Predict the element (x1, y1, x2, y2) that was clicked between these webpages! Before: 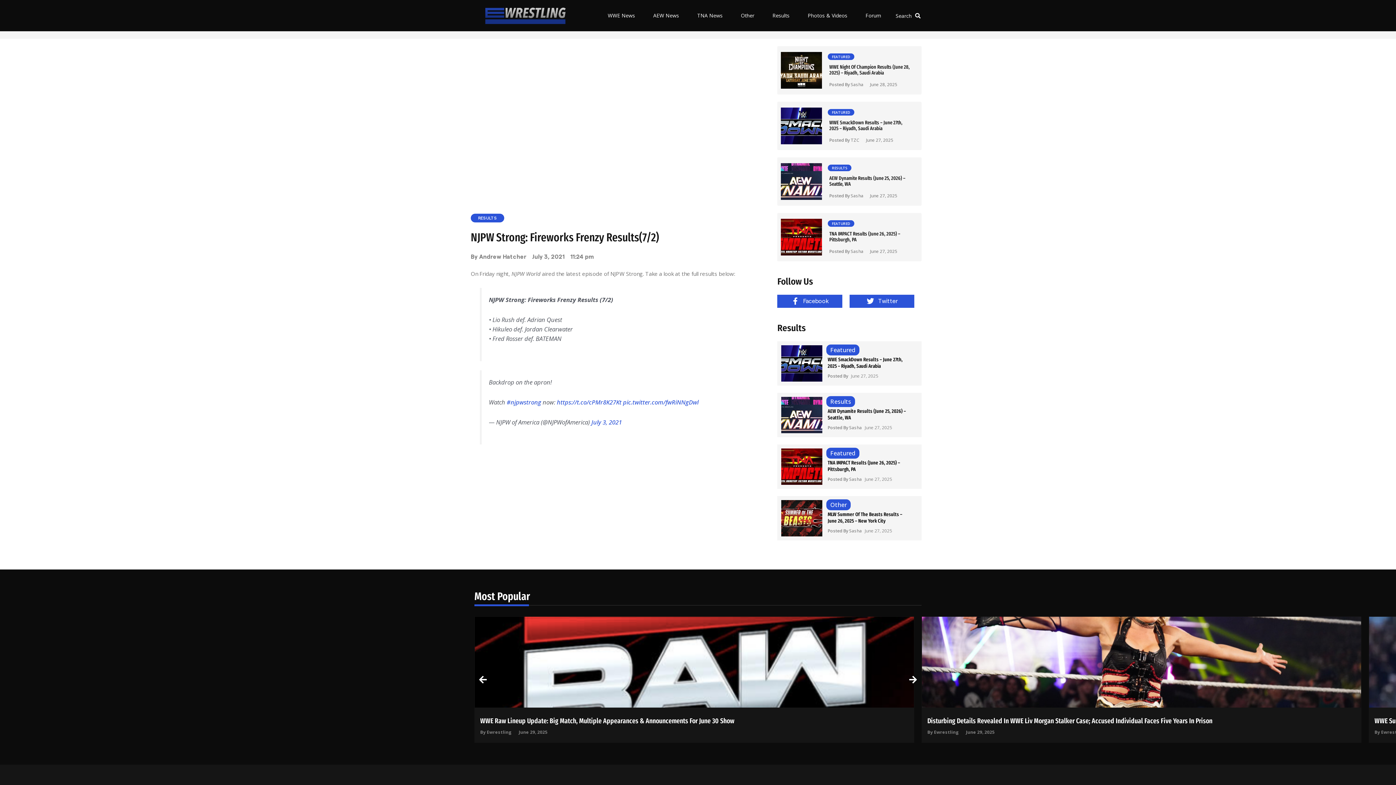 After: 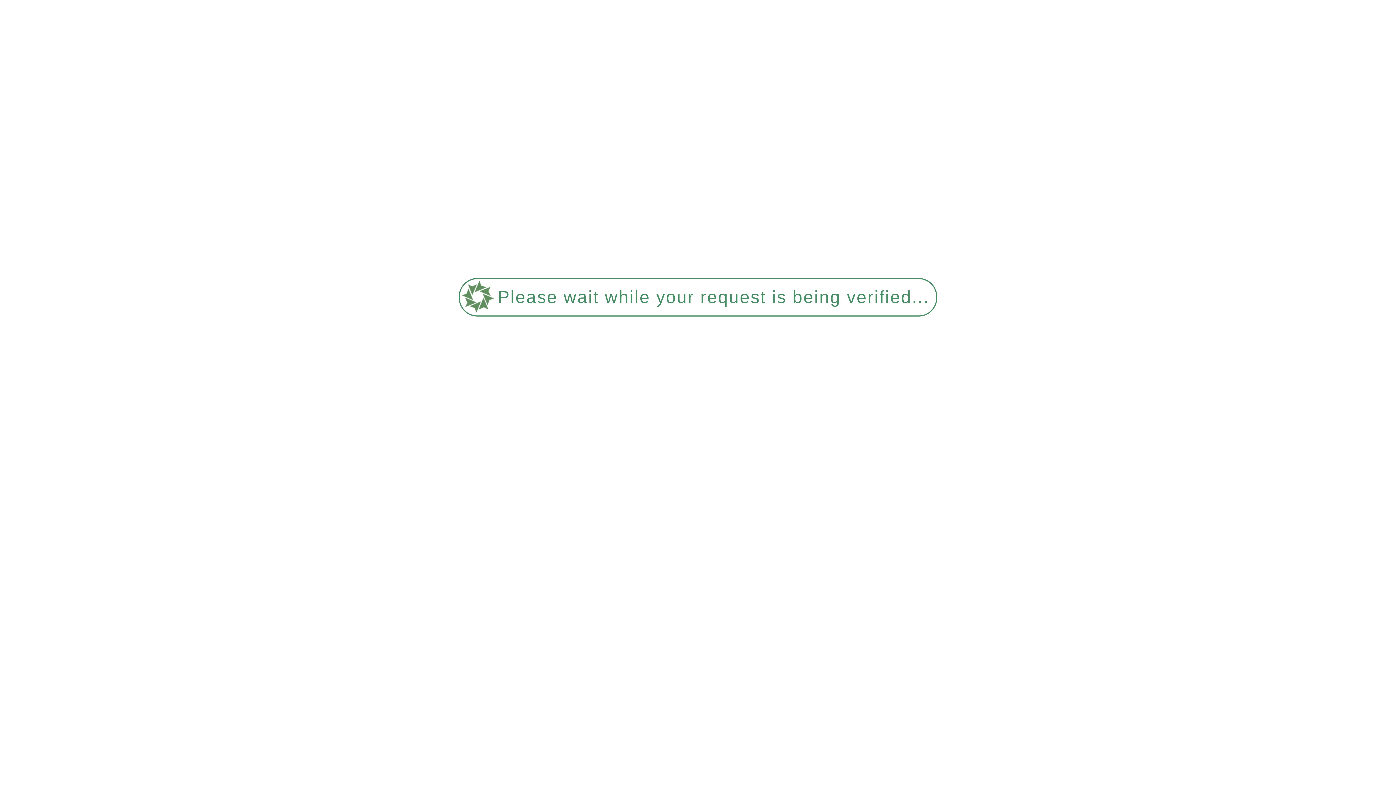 Action: bbox: (798, 7, 856, 24) label: Photos & Videos